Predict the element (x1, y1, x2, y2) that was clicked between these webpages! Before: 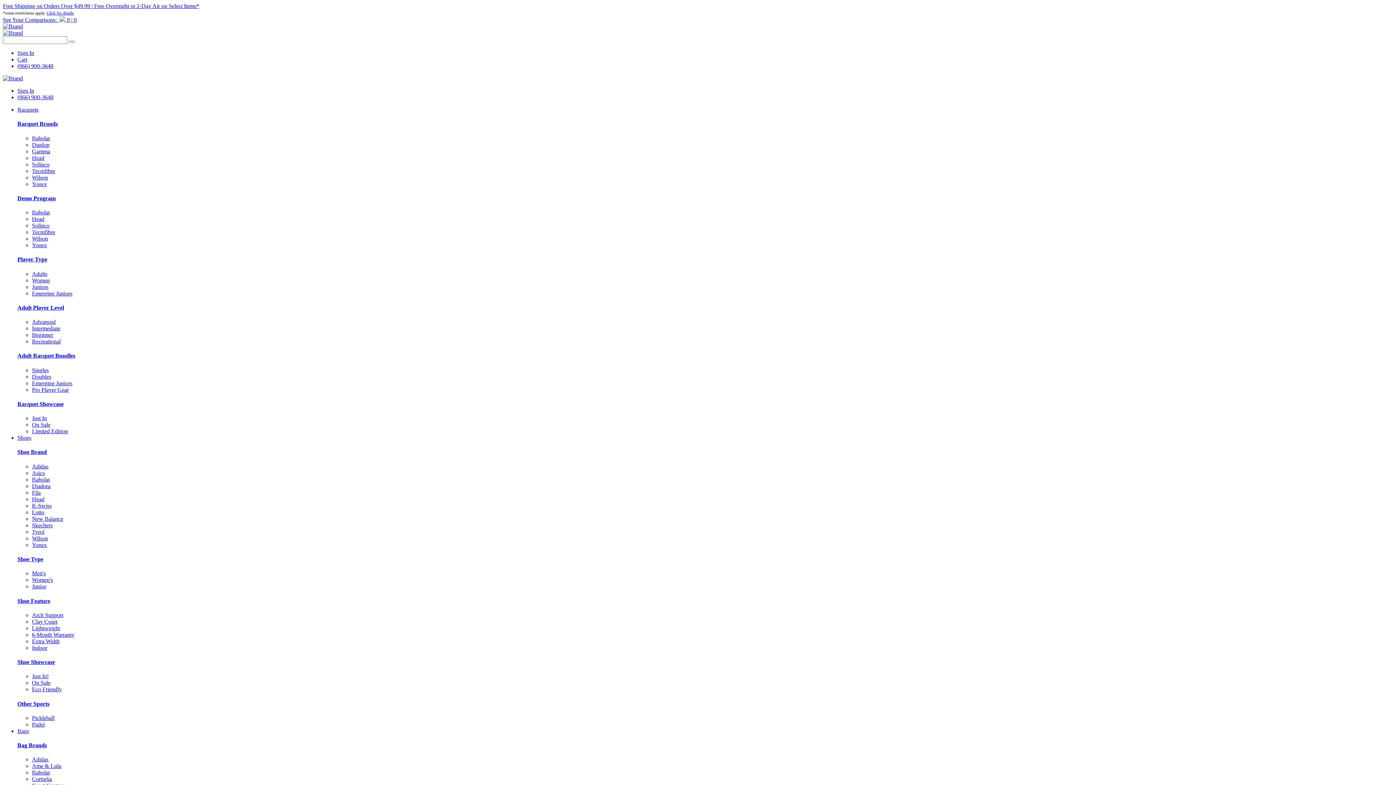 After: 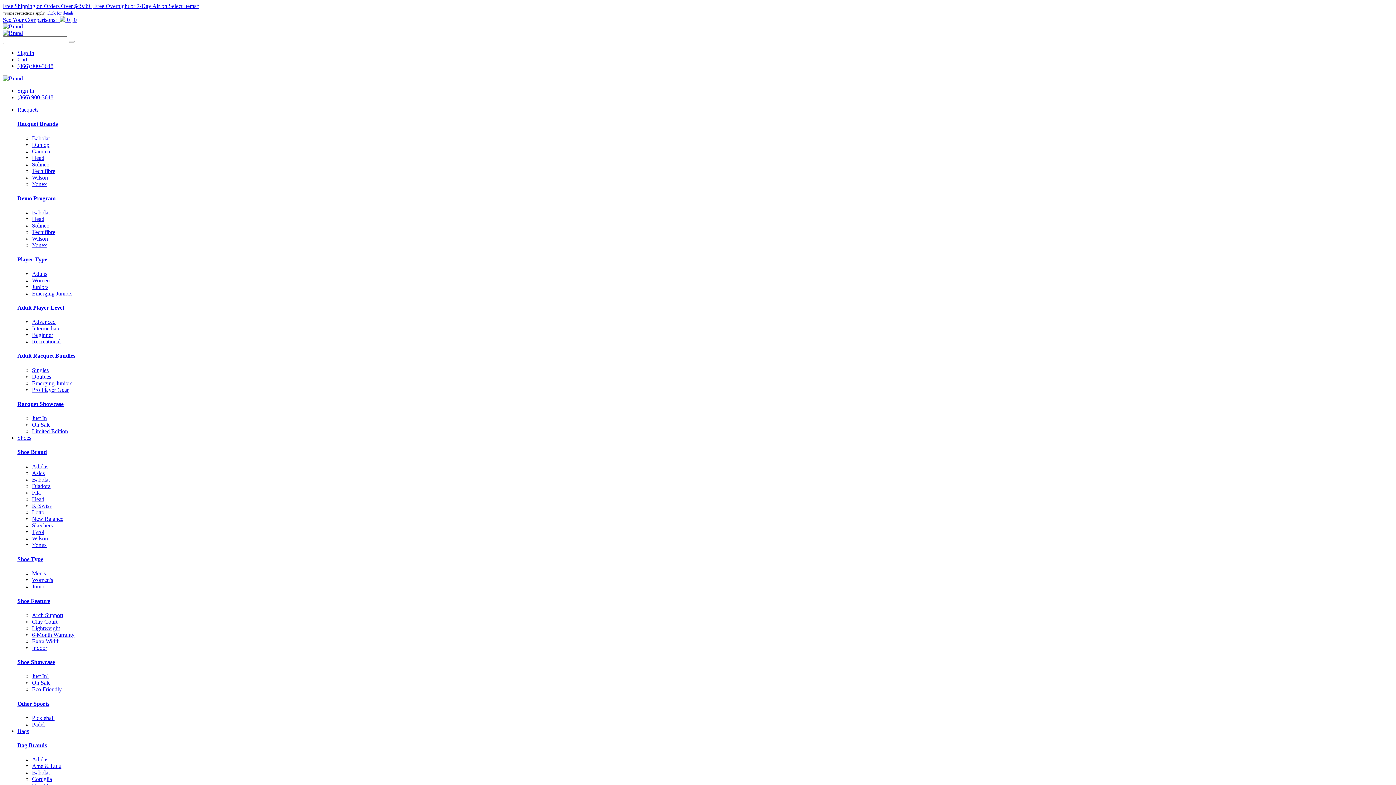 Action: label: Shoe Showcase bbox: (17, 659, 54, 665)